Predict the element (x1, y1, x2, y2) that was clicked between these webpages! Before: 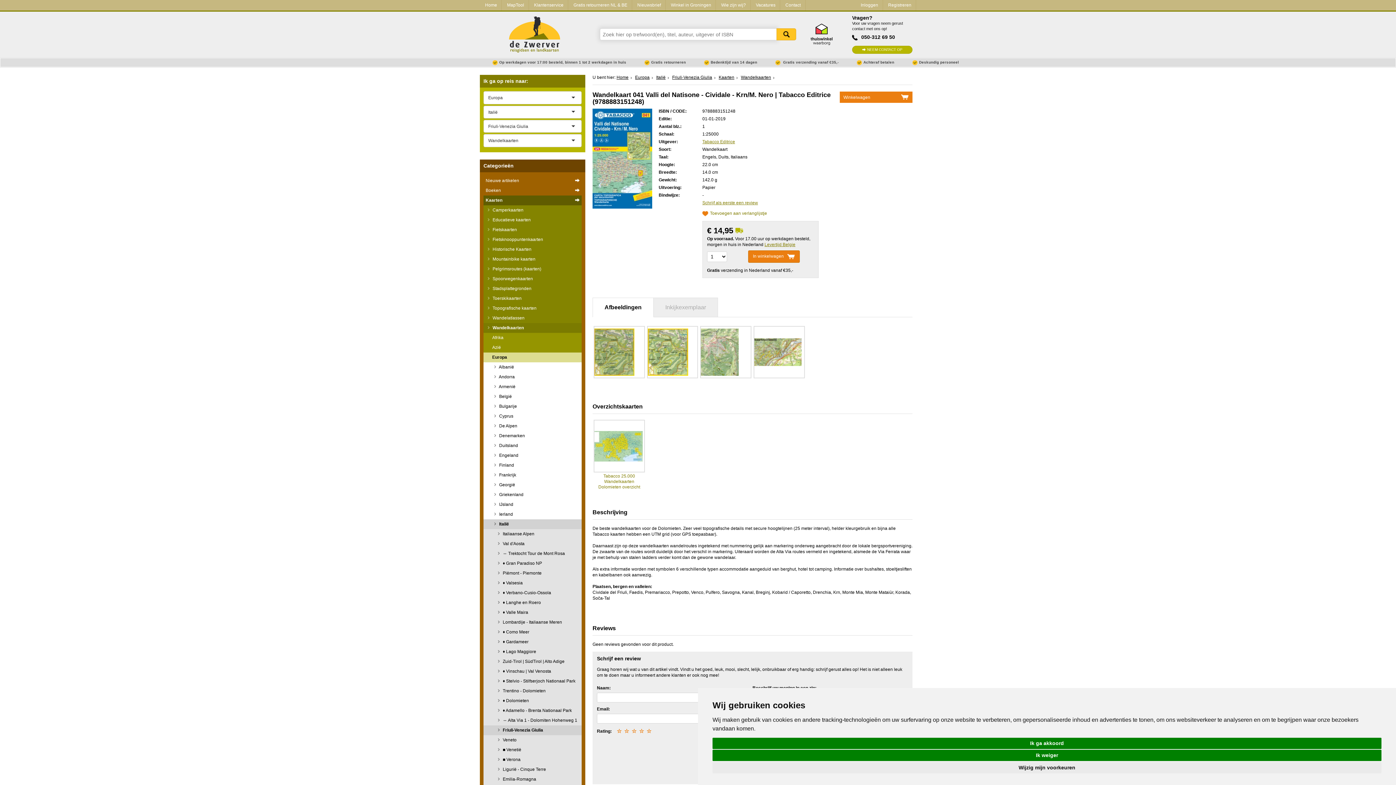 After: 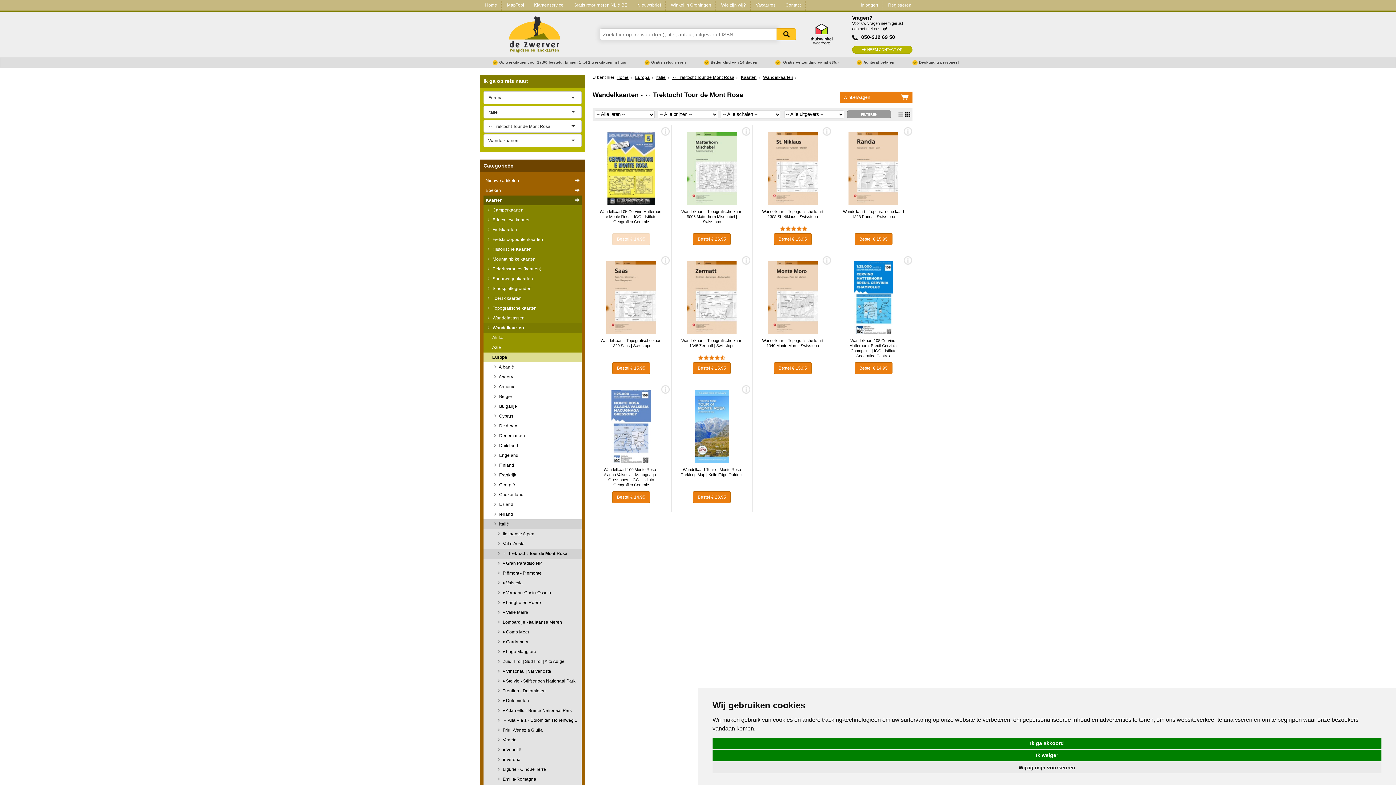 Action: label:  ↔ Trektocht Tour de Mont Rosa bbox: (483, 548, 581, 558)